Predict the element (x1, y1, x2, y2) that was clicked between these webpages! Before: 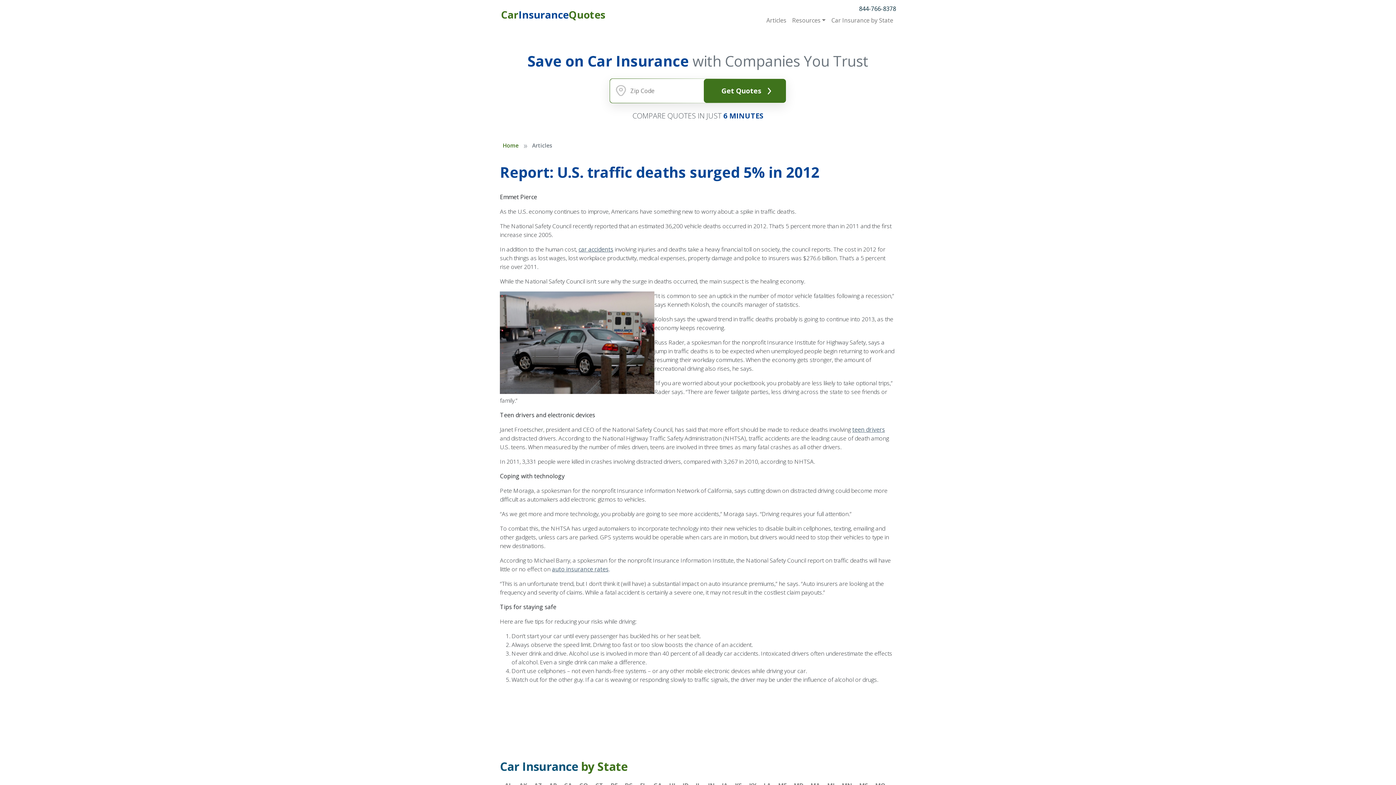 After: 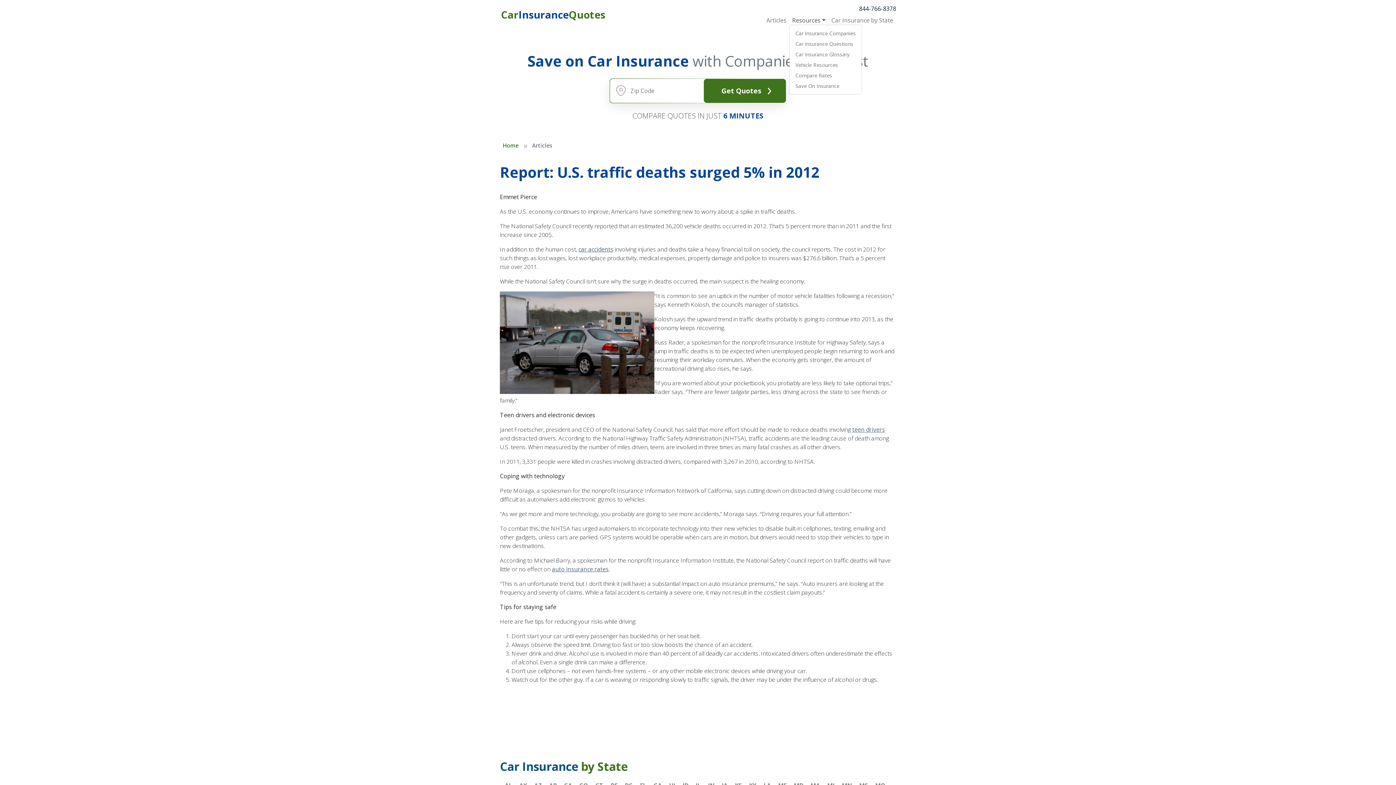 Action: bbox: (789, 16, 828, 24) label: Resources